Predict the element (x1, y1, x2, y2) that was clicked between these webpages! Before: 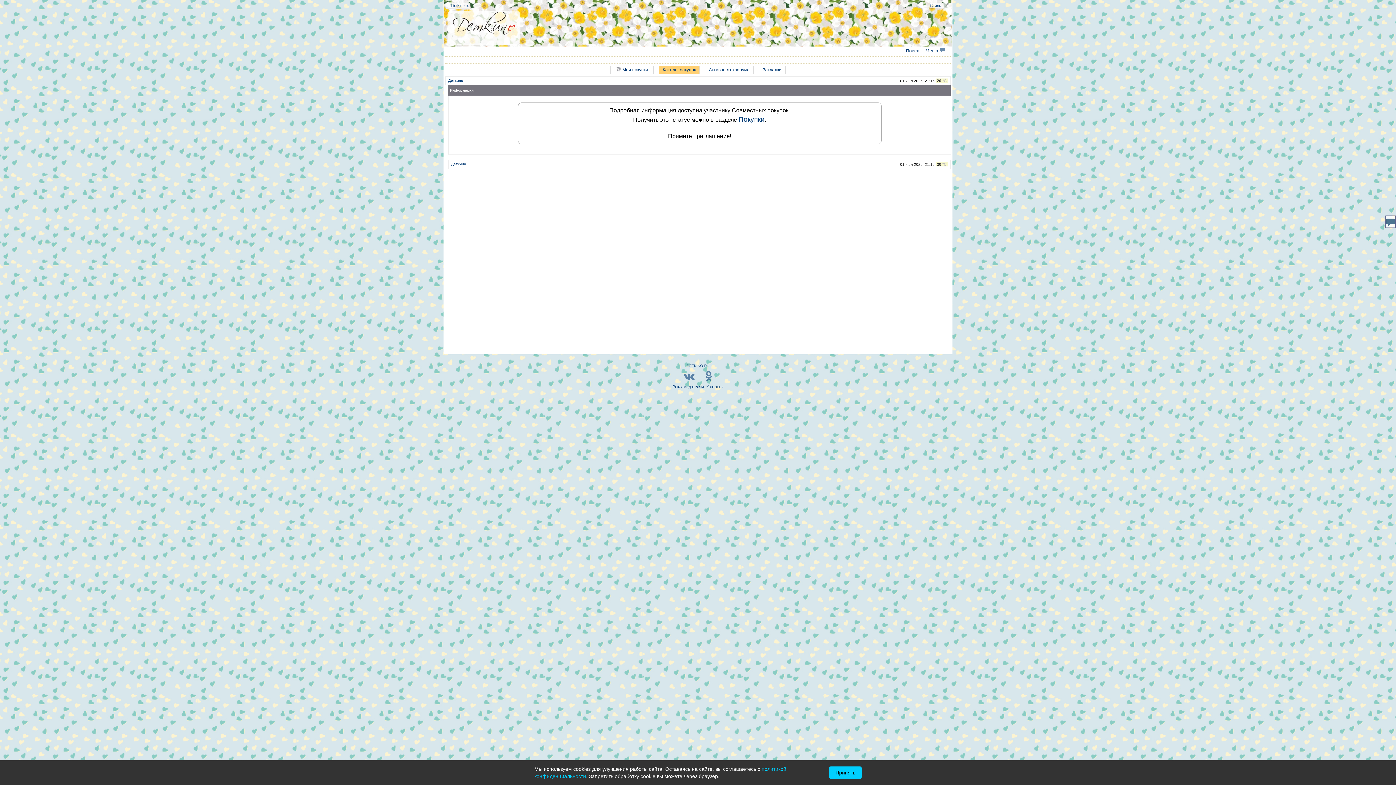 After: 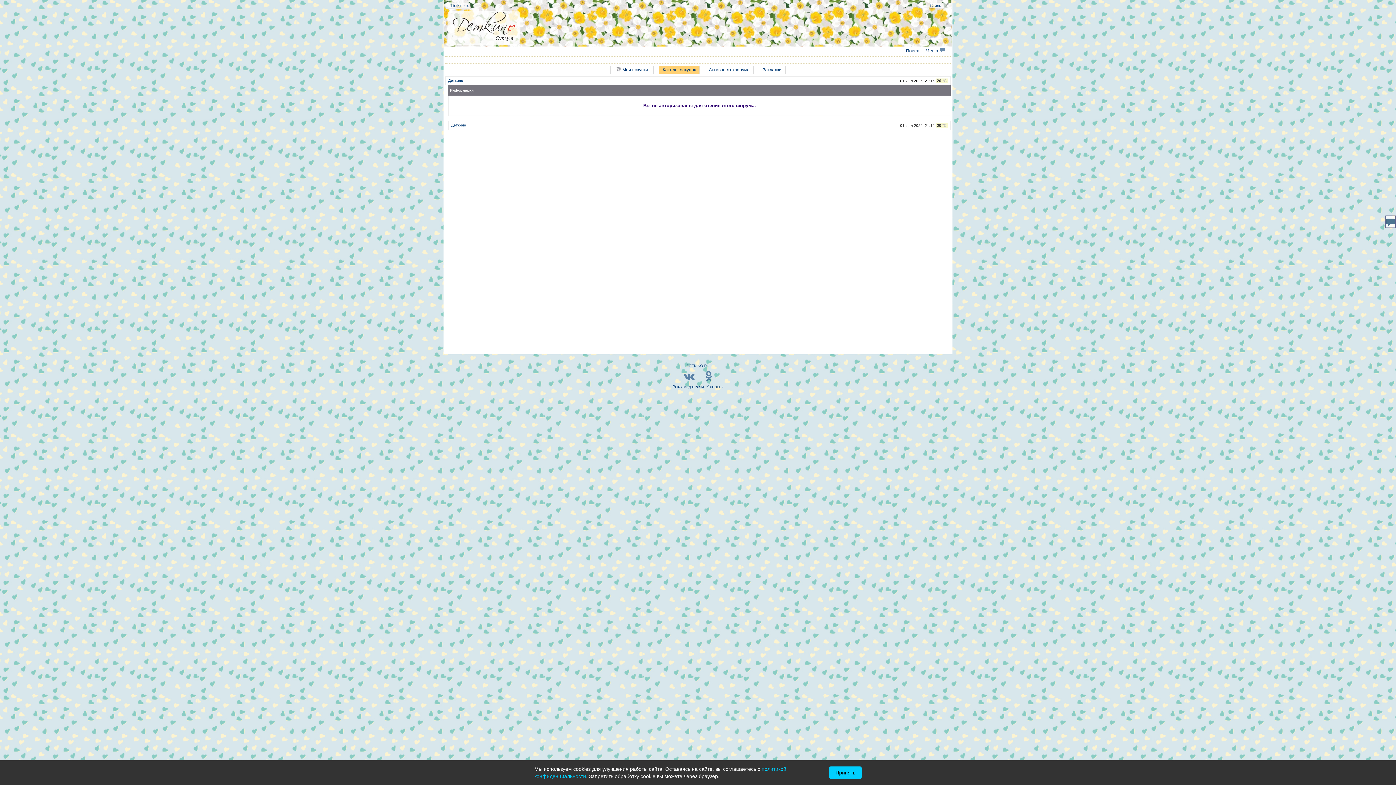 Action: label: Каталог закупок bbox: (662, 67, 696, 72)